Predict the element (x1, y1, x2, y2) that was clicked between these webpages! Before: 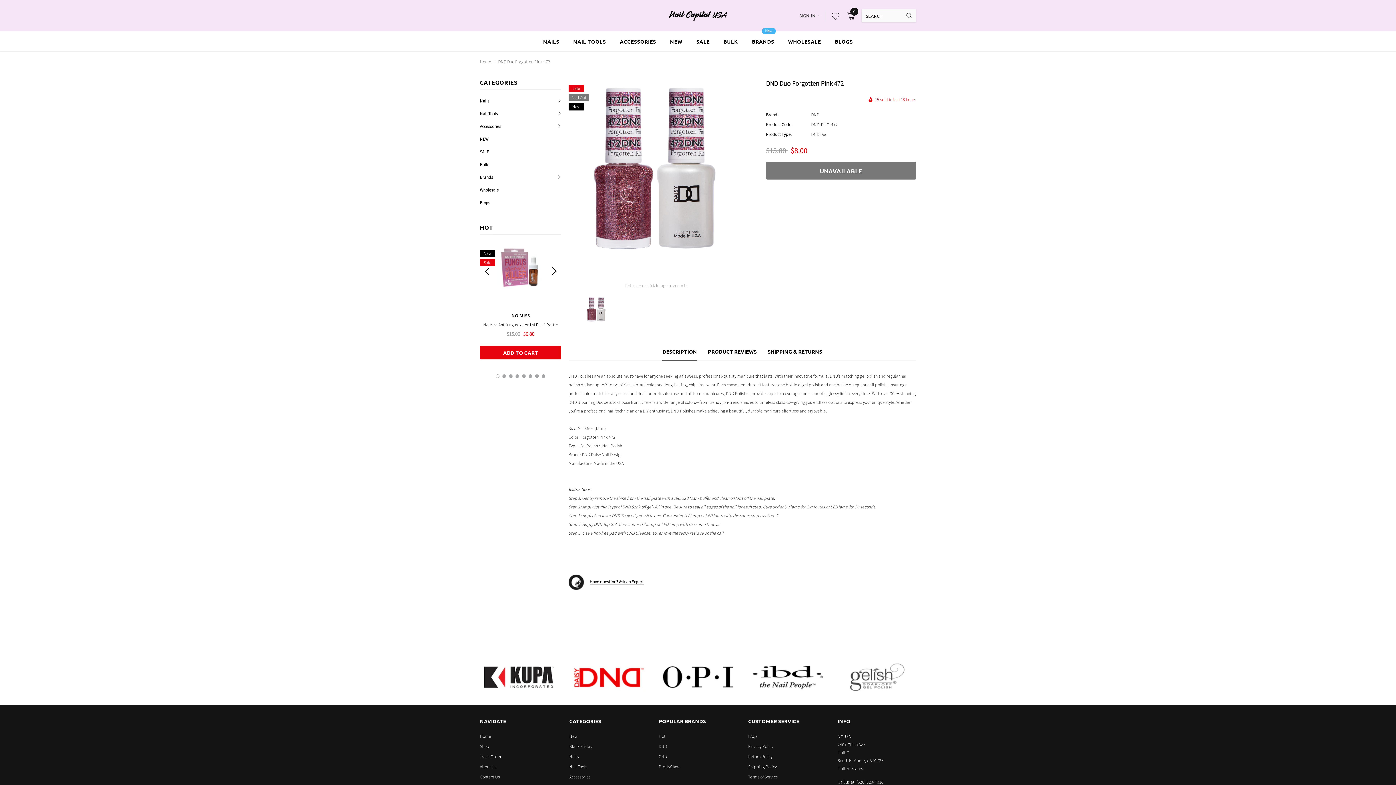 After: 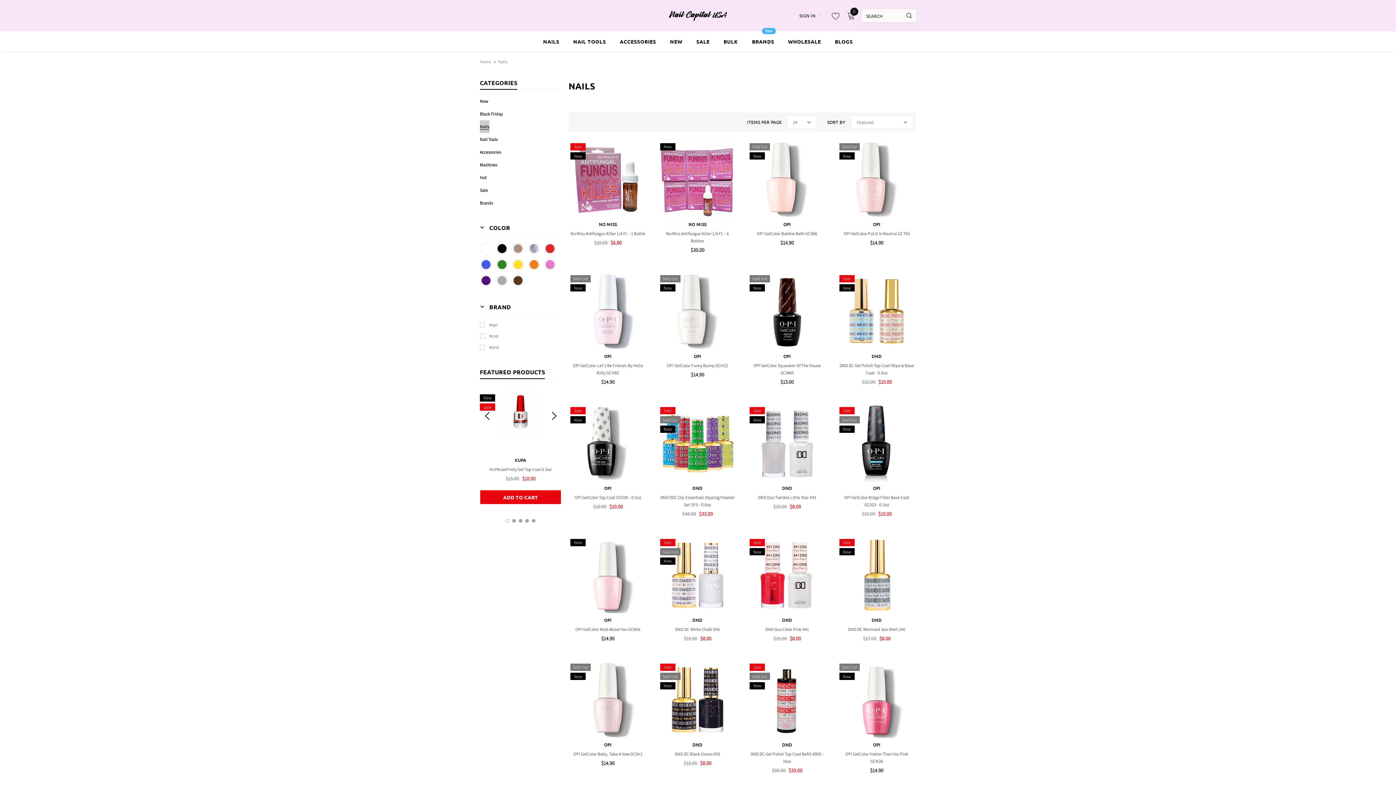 Action: label: Nails bbox: (480, 94, 489, 107)